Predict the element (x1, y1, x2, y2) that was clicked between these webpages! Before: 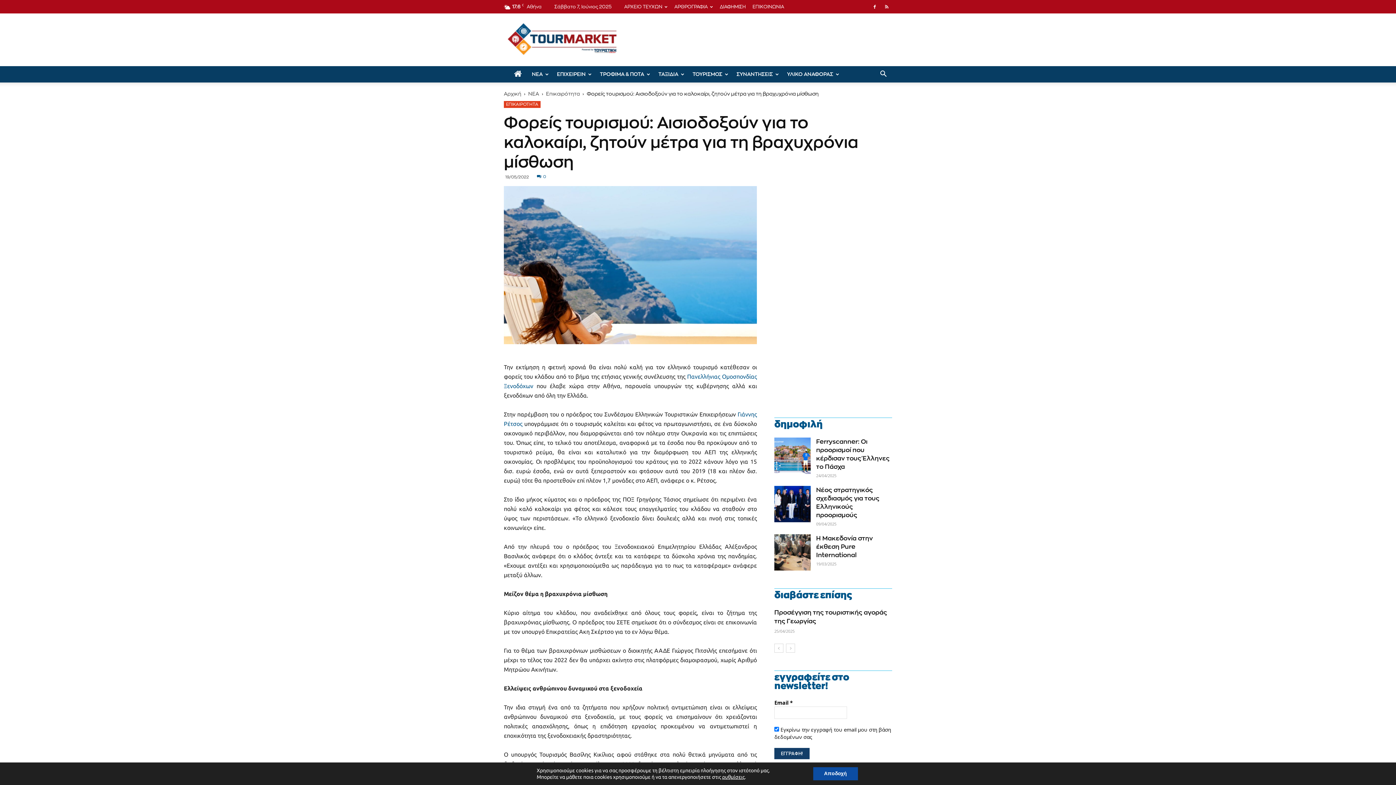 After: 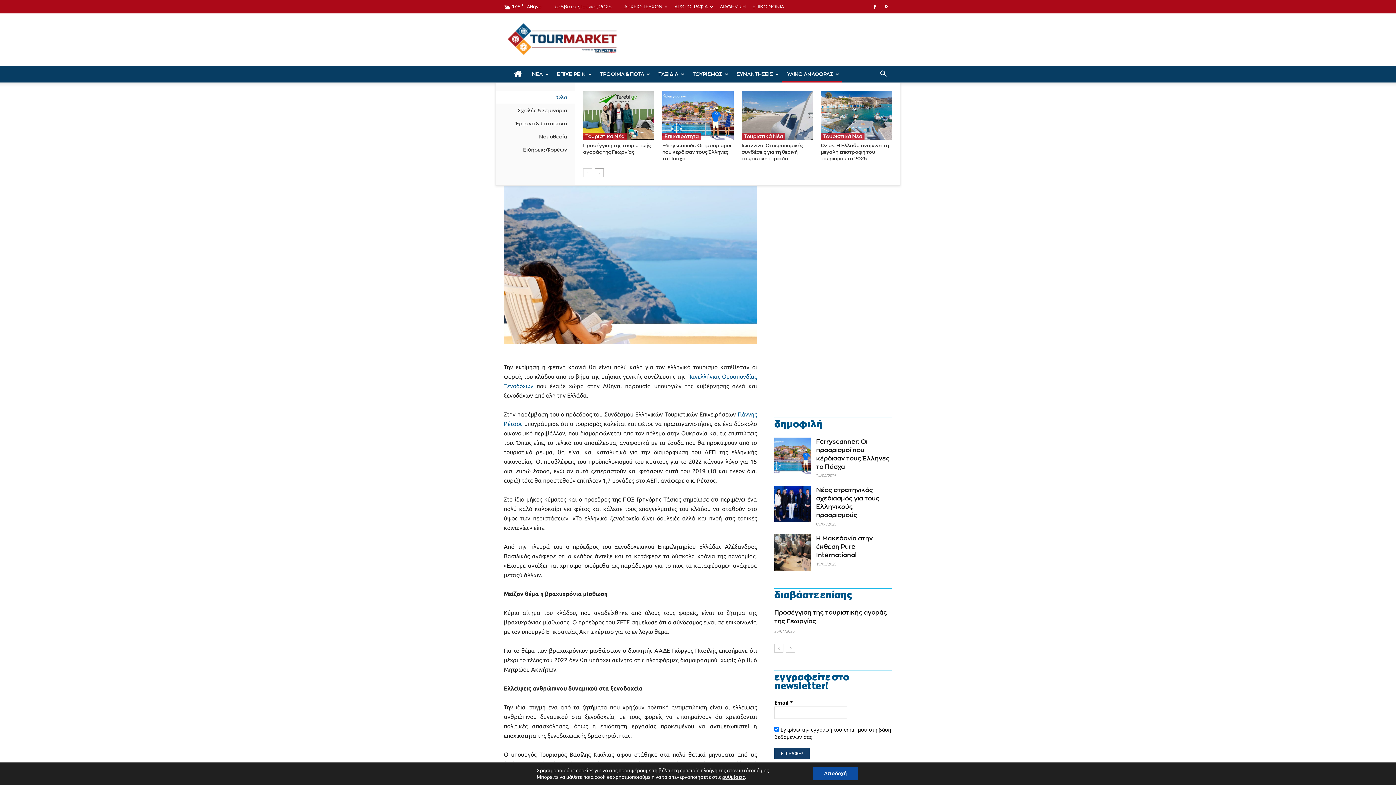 Action: label: ΥΛΙΚΟ ΑΝΑΦΟΡΑΣ bbox: (782, 66, 842, 82)